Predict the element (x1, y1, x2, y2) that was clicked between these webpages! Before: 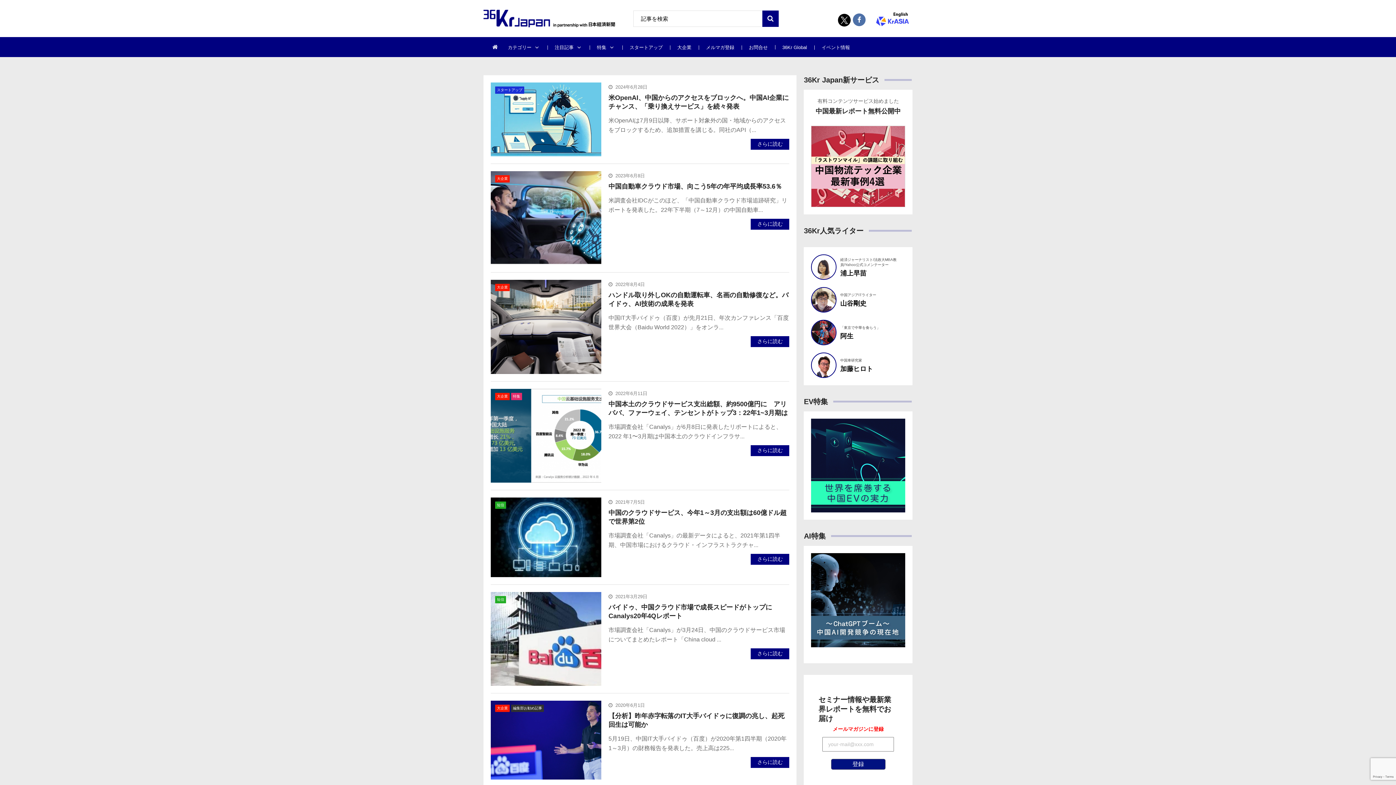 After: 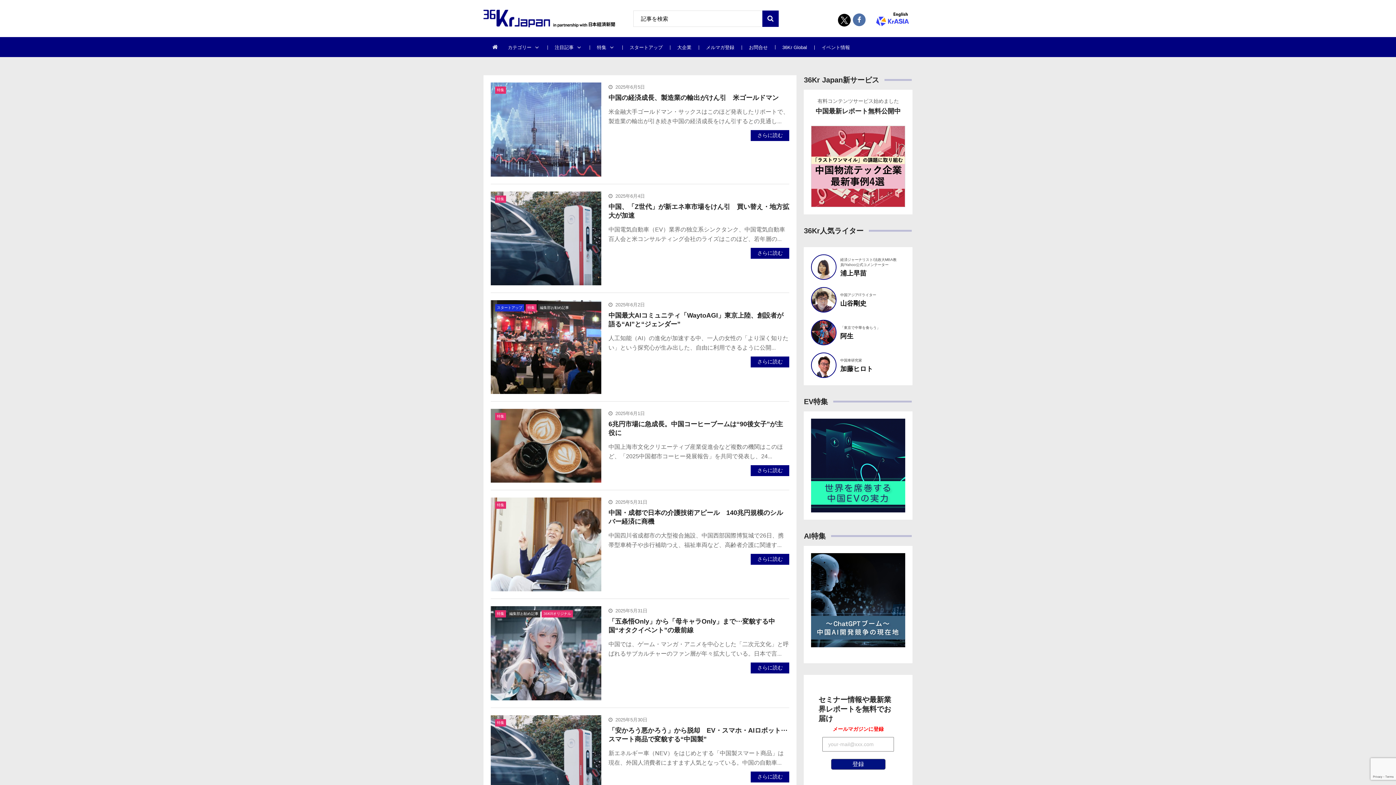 Action: label: 特集 bbox: (589, 37, 622, 57)